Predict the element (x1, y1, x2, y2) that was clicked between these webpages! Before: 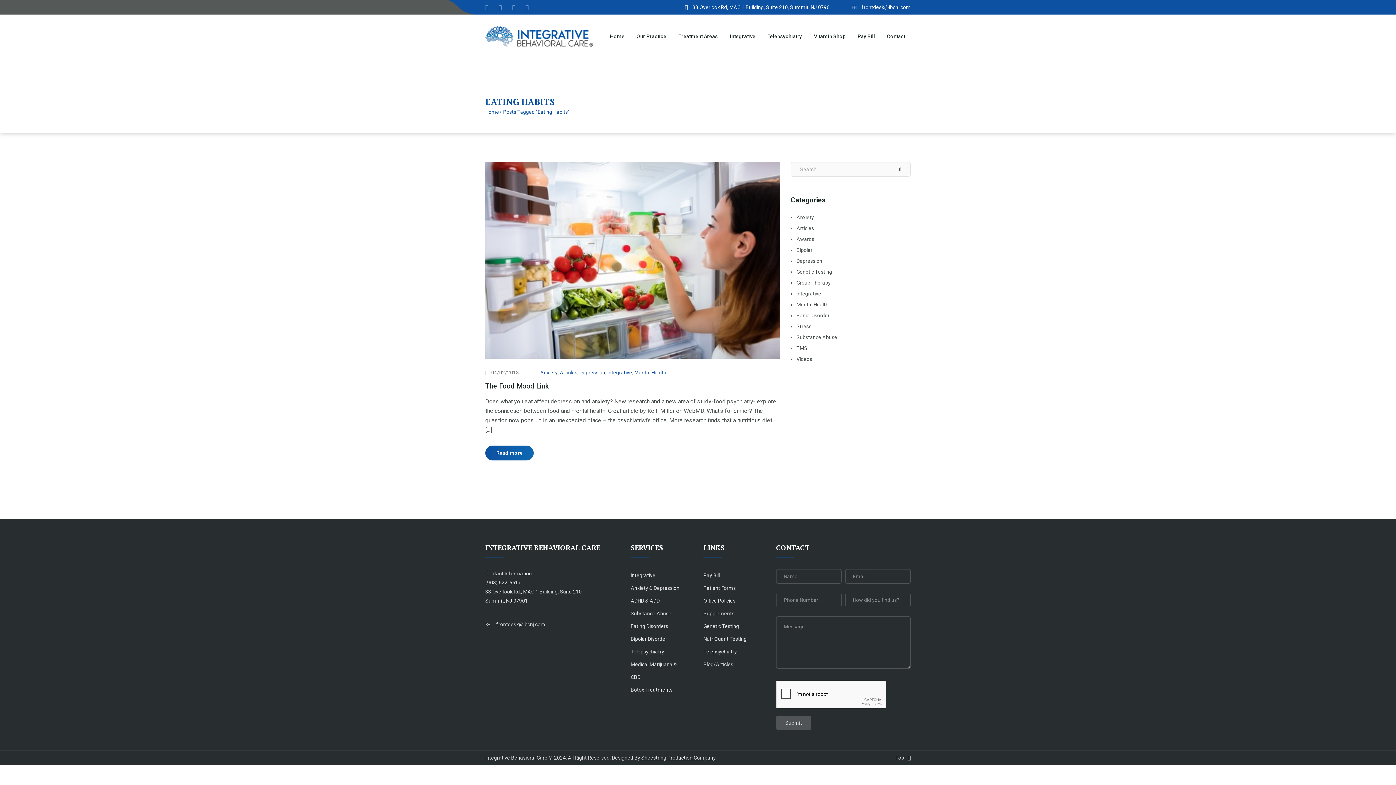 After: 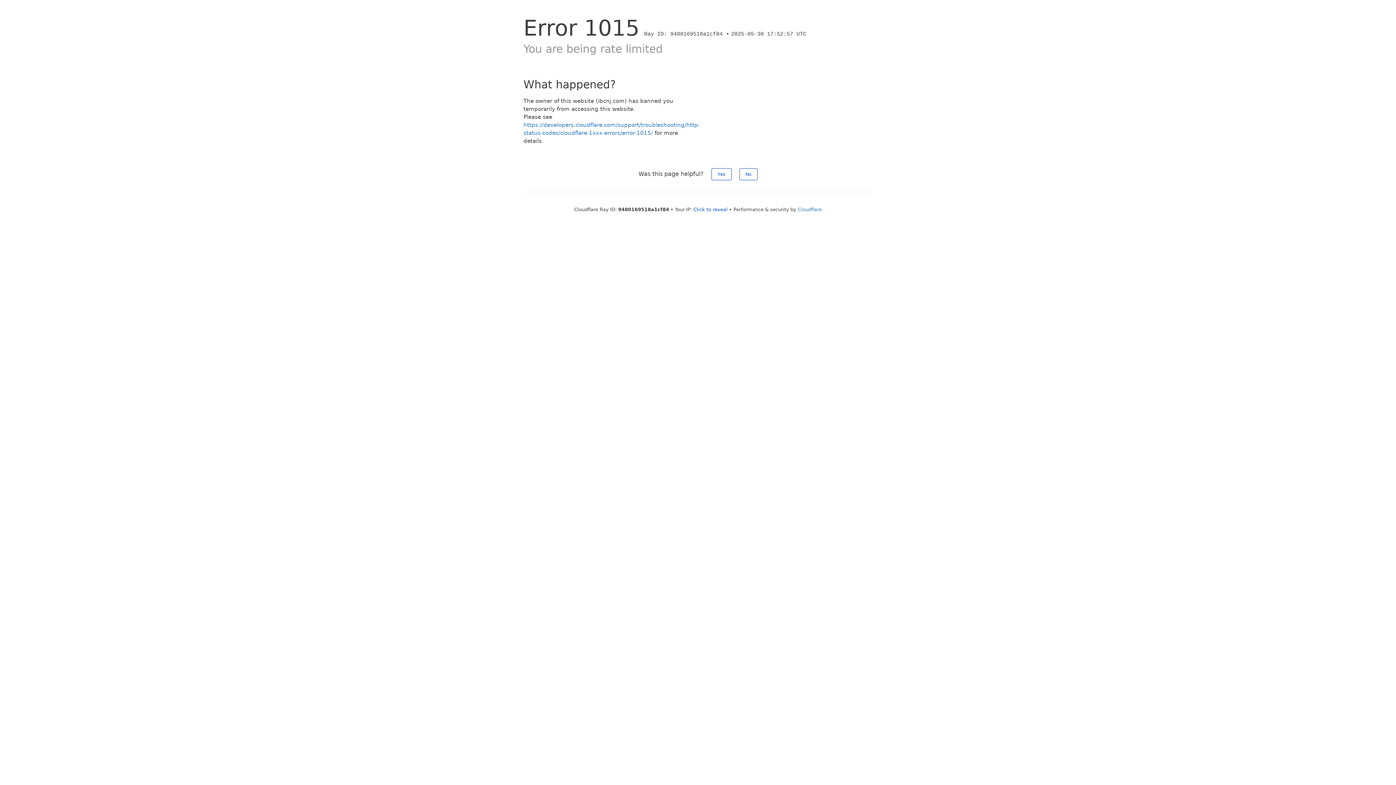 Action: bbox: (634, 369, 666, 375) label: Mental Health